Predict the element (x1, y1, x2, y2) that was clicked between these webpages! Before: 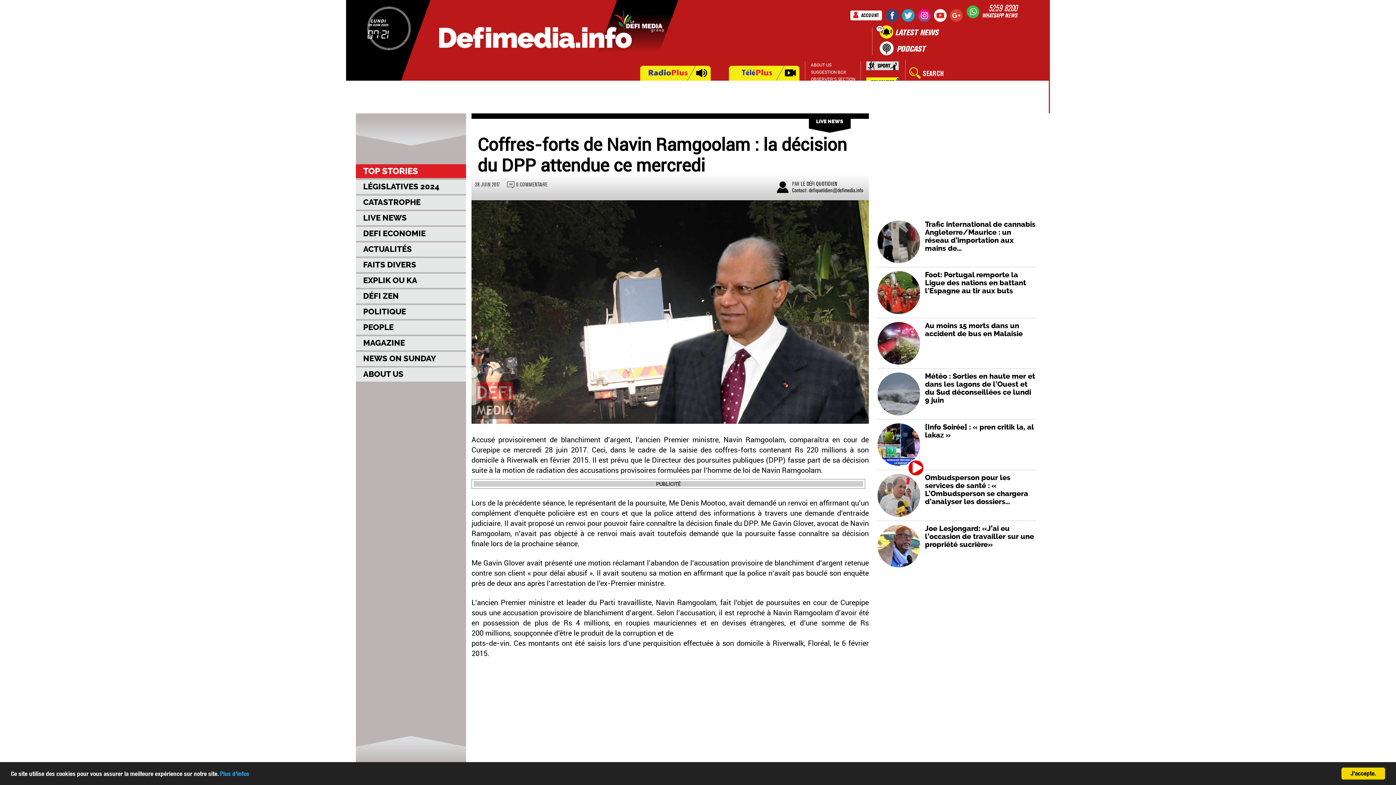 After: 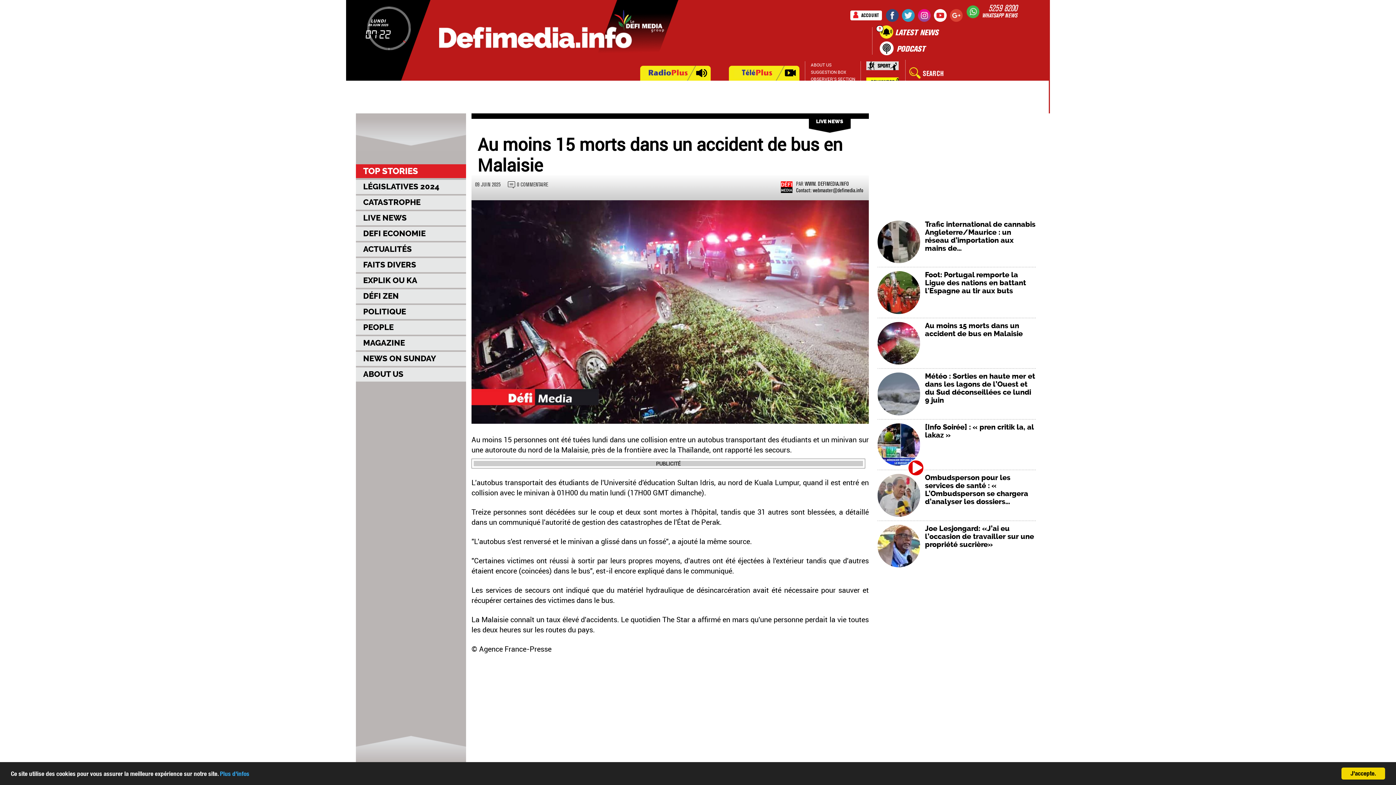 Action: label: Au moins 15 morts dans un accident de bus en Malaisie bbox: (925, 319, 1023, 338)